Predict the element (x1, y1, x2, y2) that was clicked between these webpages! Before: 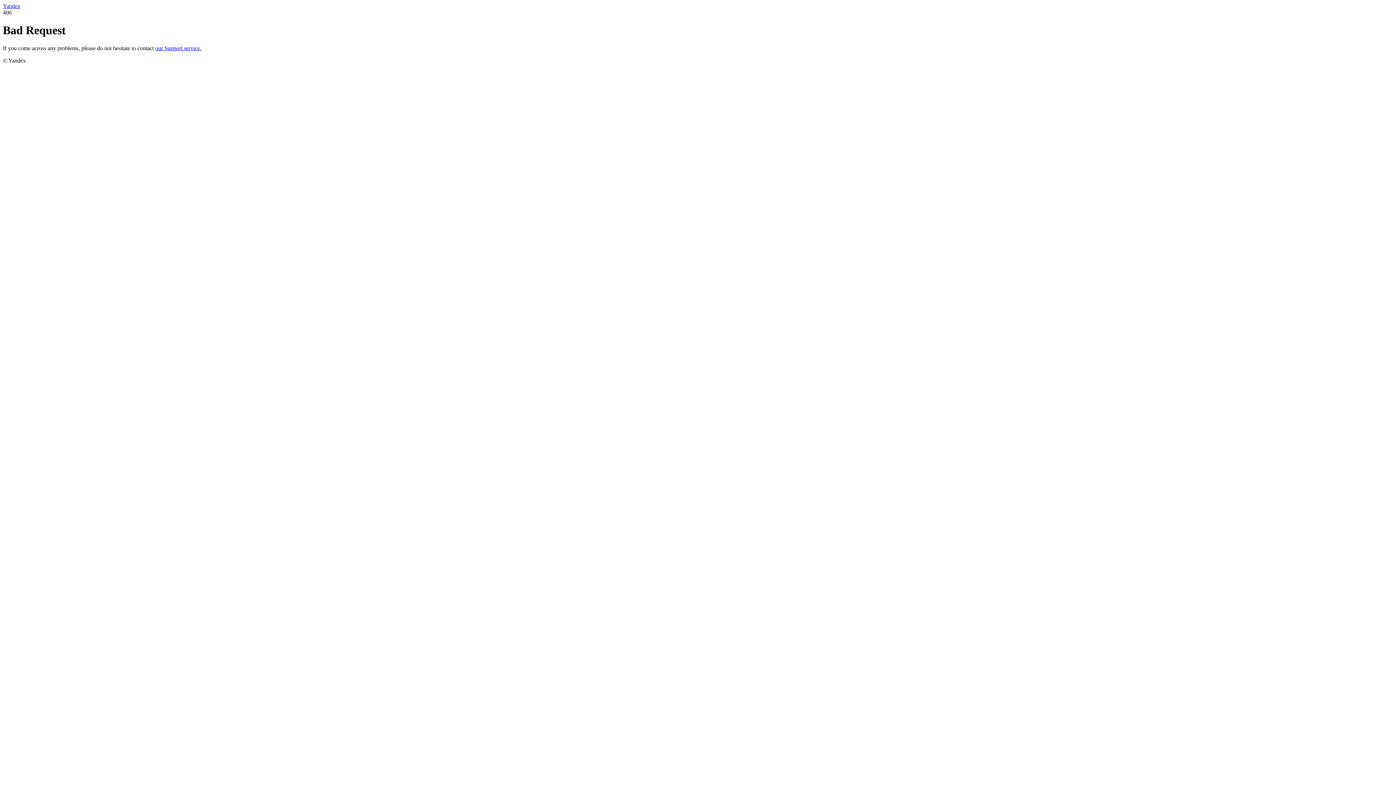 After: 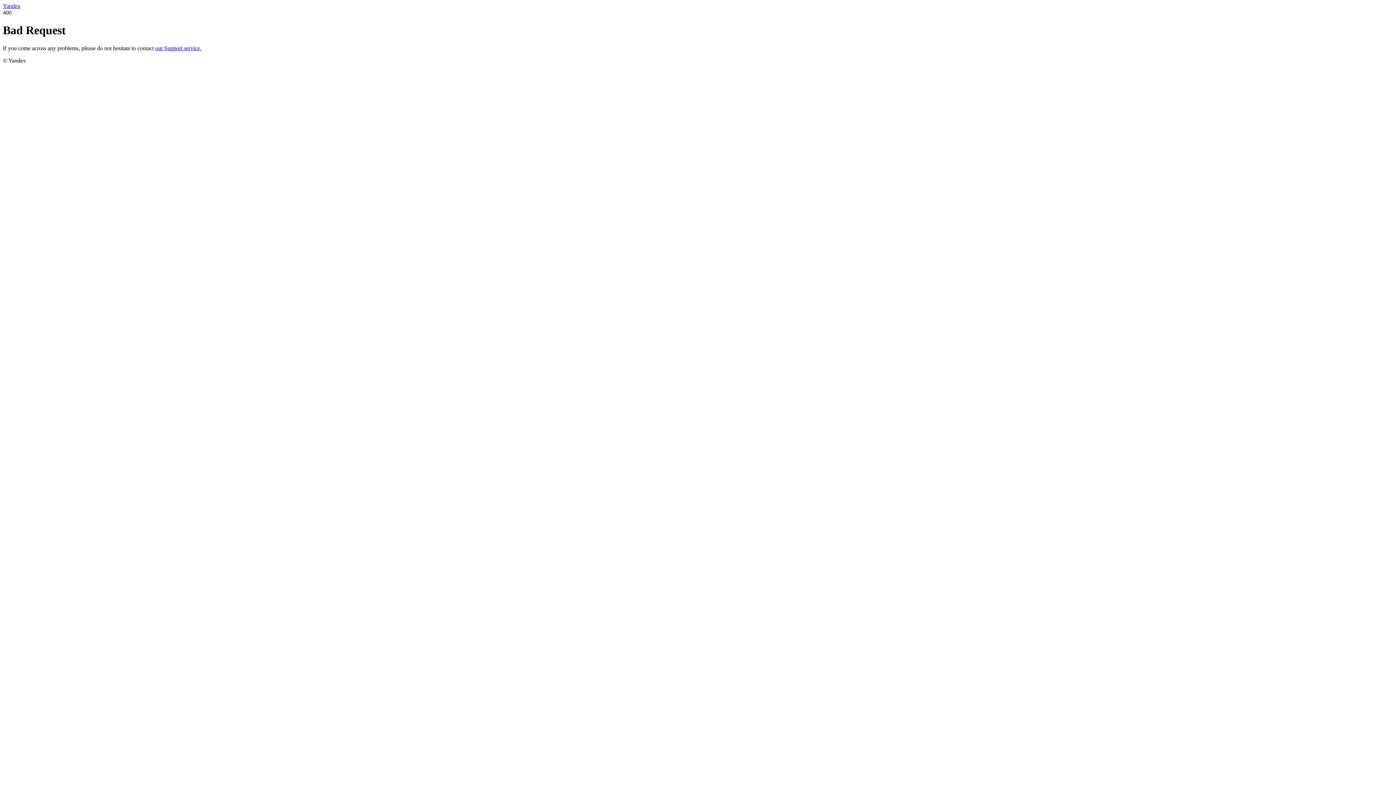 Action: label: Yandex bbox: (2, 2, 20, 9)